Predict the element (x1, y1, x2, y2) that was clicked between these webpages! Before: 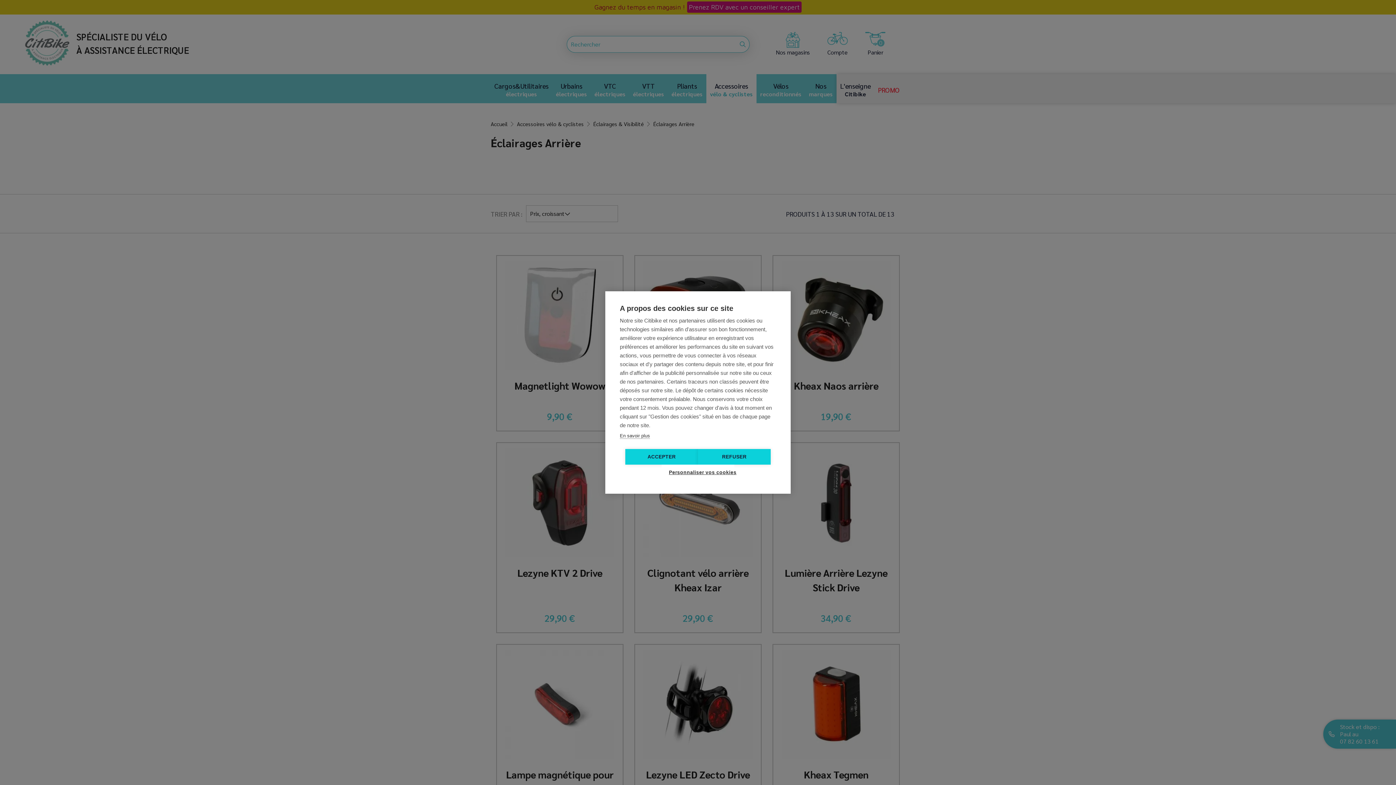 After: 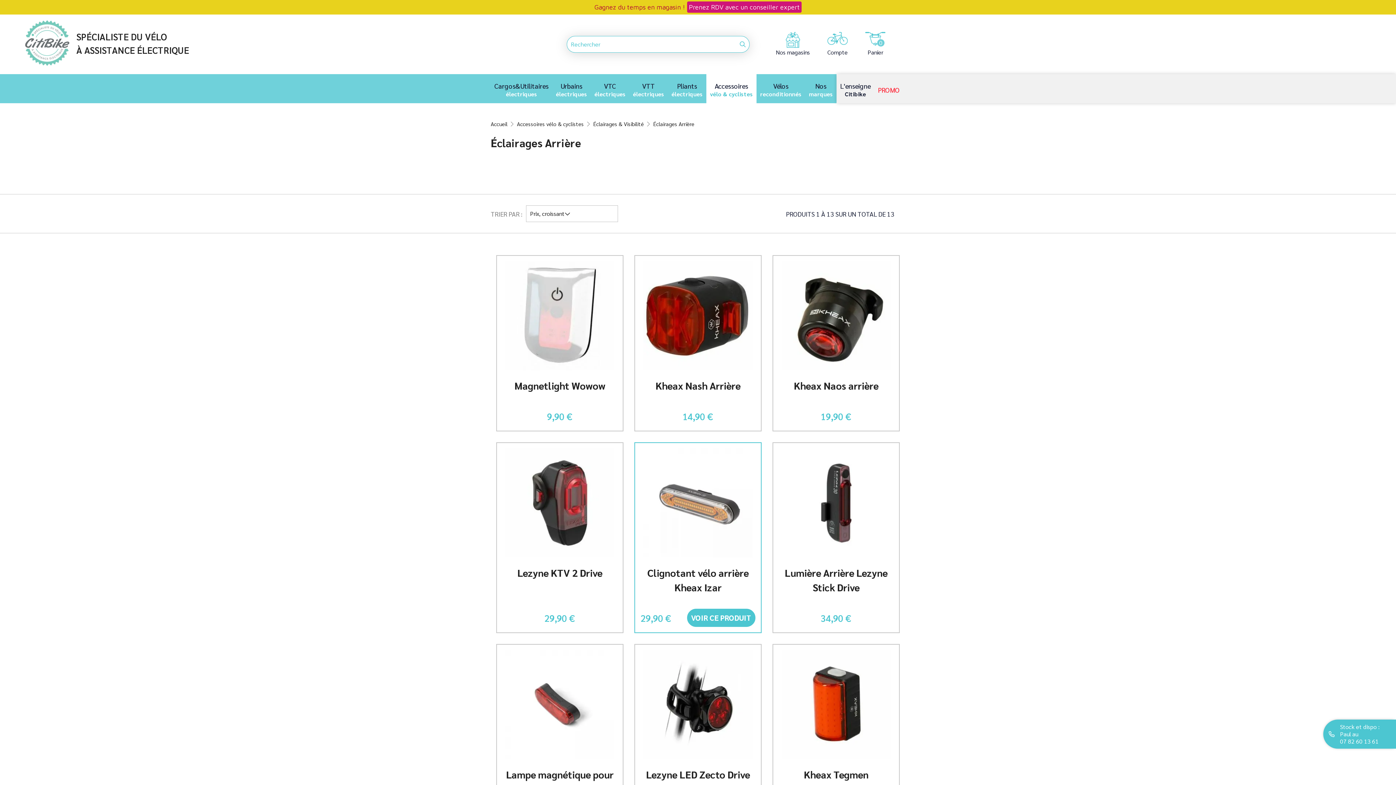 Action: bbox: (625, 449, 698, 464) label: ACCEPTER